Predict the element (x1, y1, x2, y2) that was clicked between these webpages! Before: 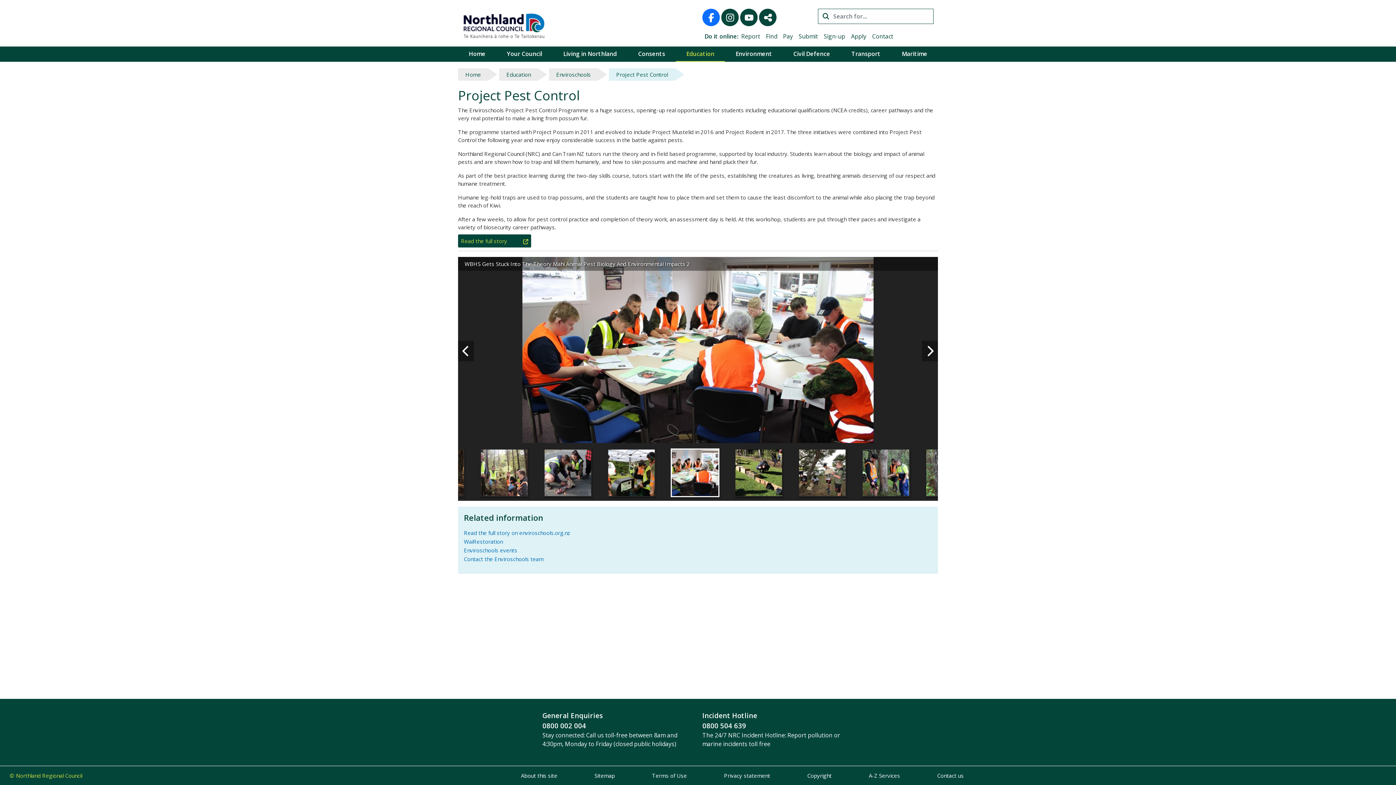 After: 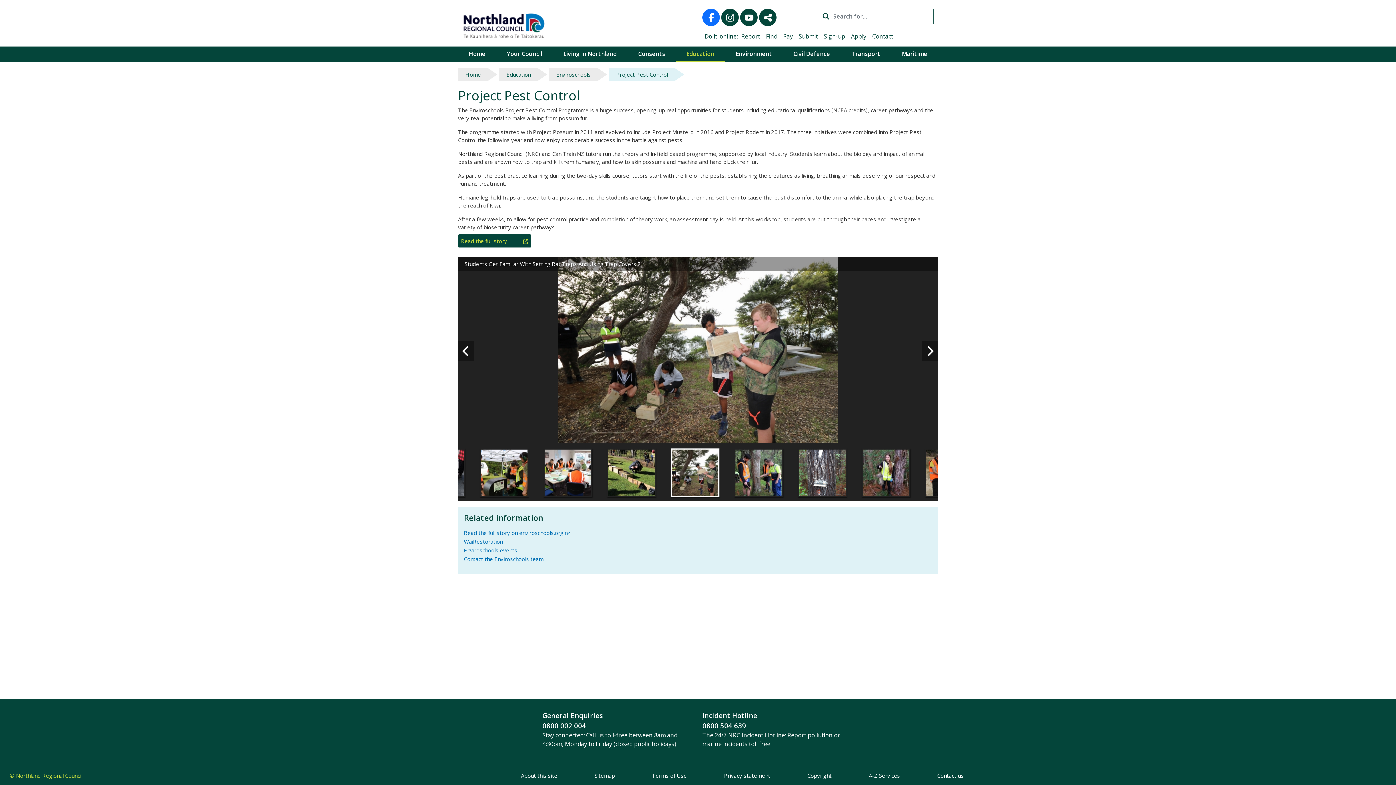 Action: bbox: (794, 445, 858, 501)